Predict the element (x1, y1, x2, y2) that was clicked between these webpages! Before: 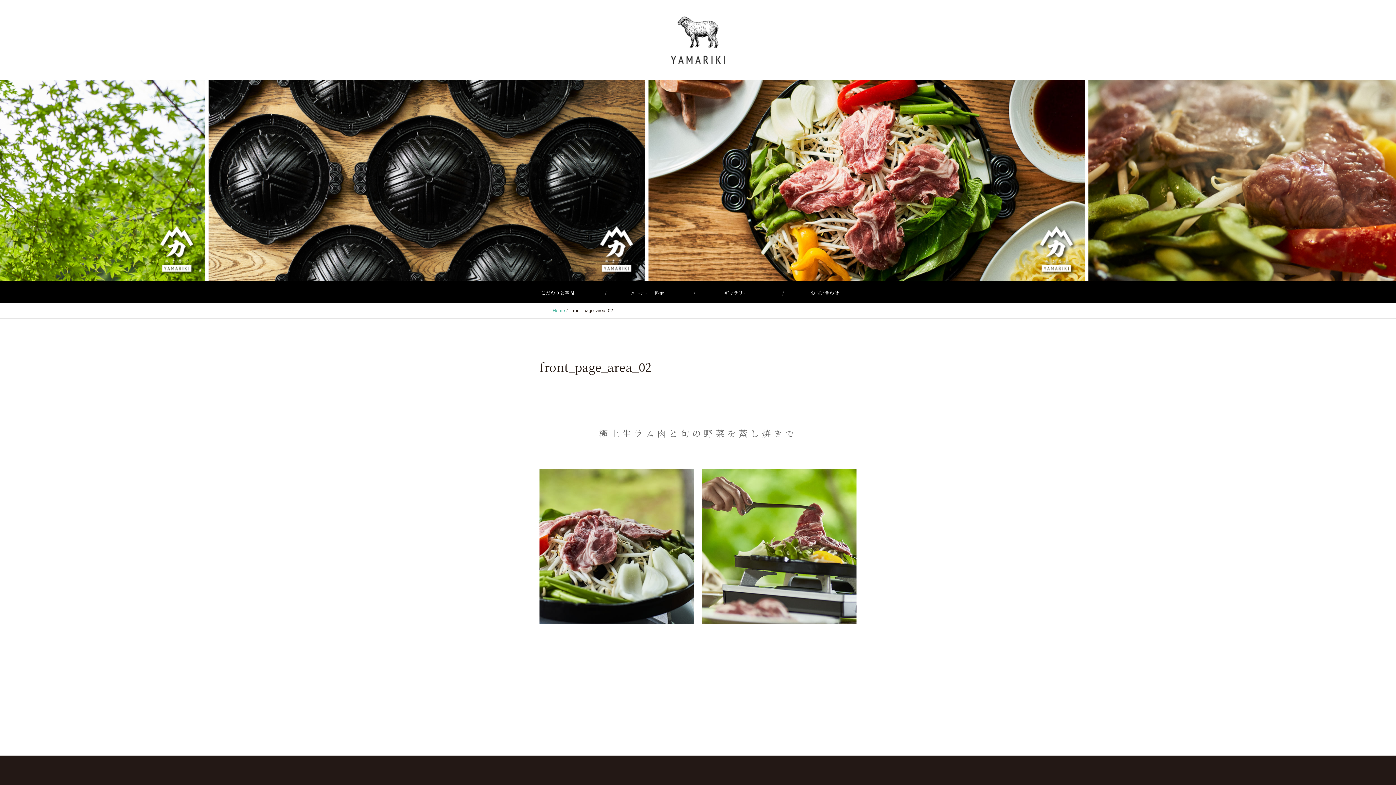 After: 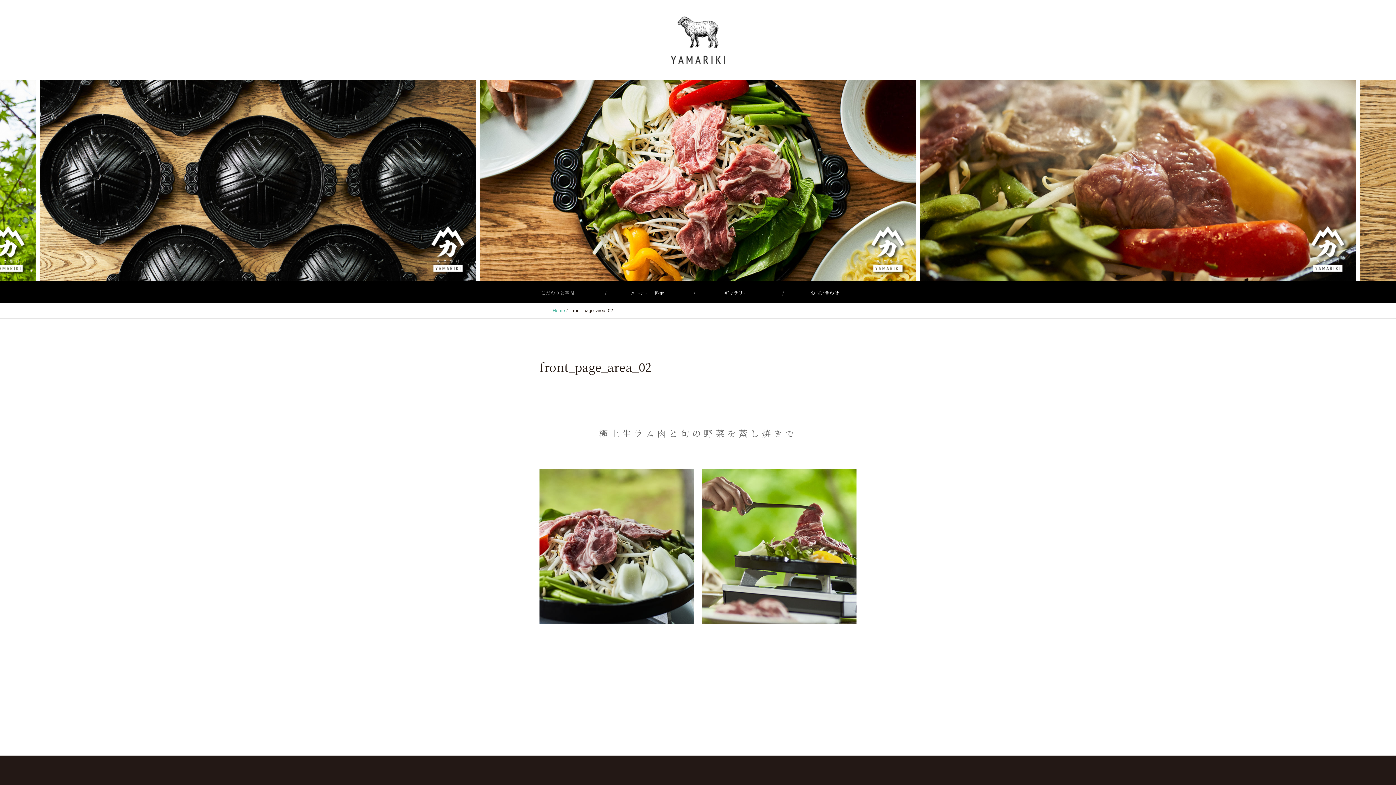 Action: label: こだわりと空間 bbox: (516, 285, 599, 300)